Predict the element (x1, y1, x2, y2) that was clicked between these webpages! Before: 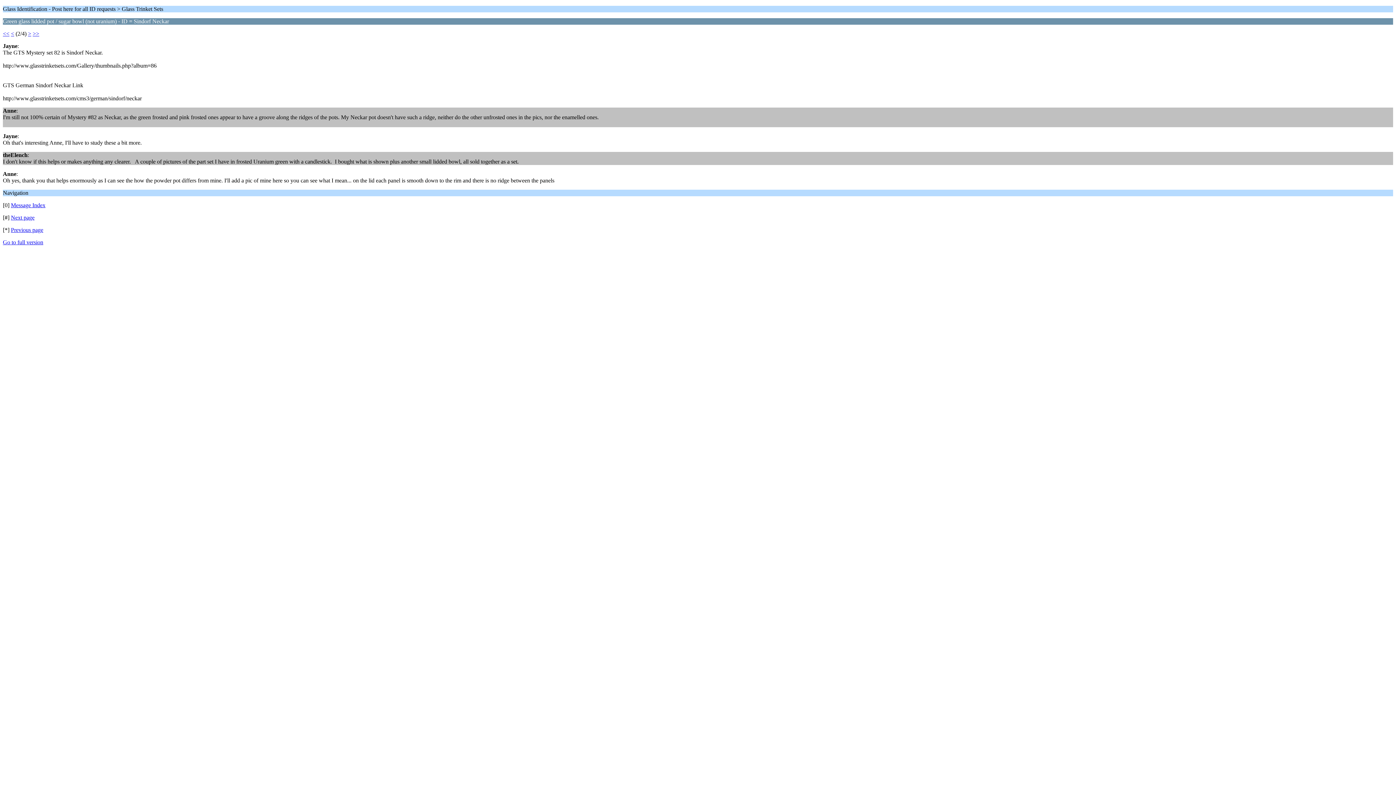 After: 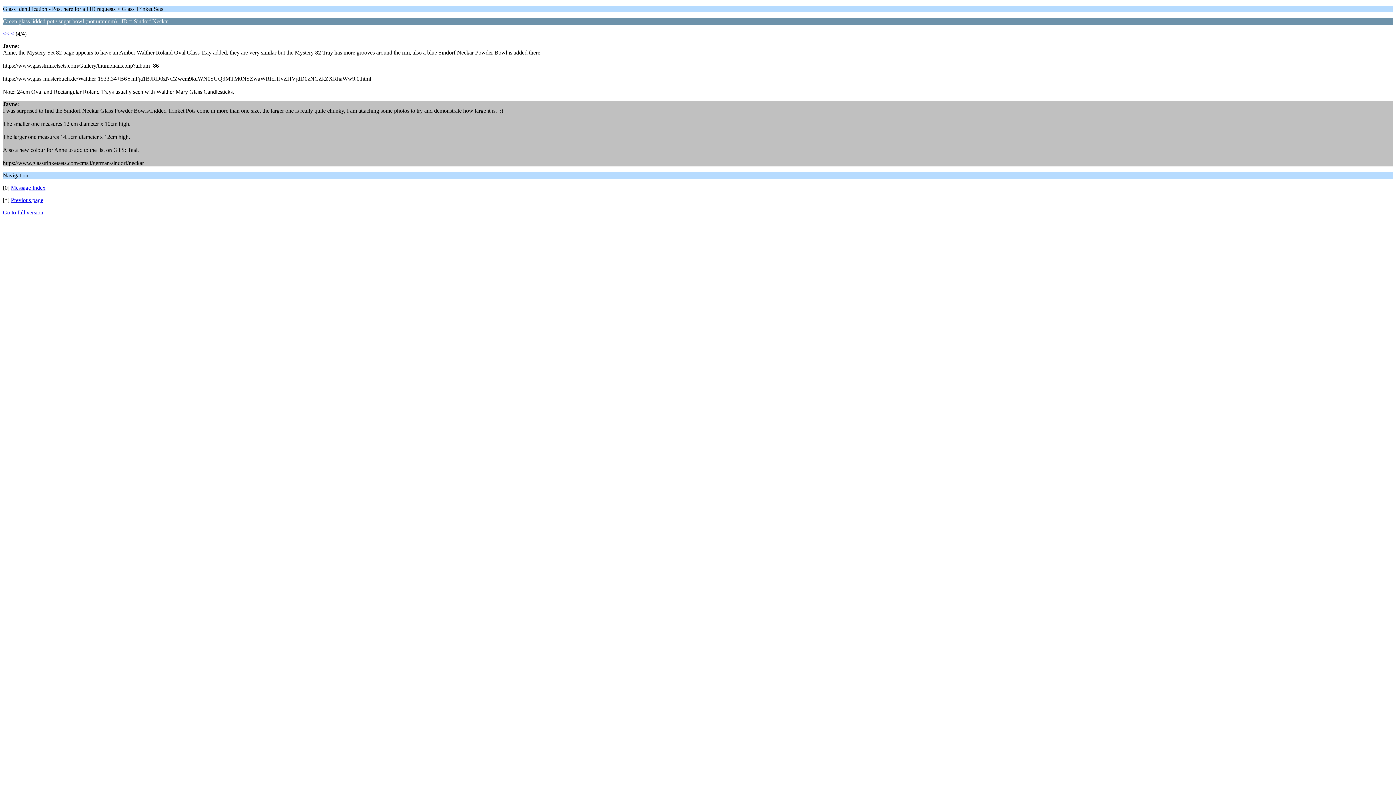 Action: bbox: (32, 30, 39, 36) label: >>